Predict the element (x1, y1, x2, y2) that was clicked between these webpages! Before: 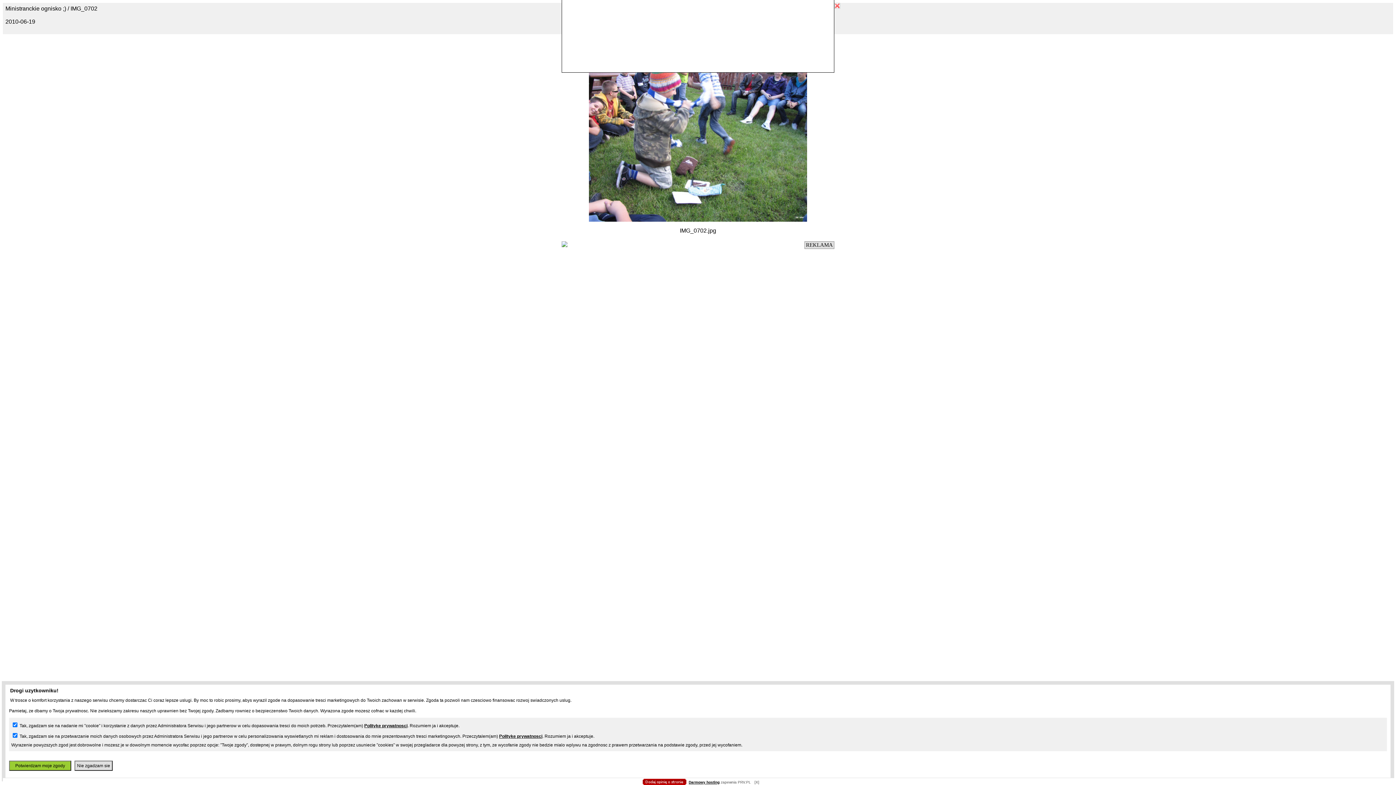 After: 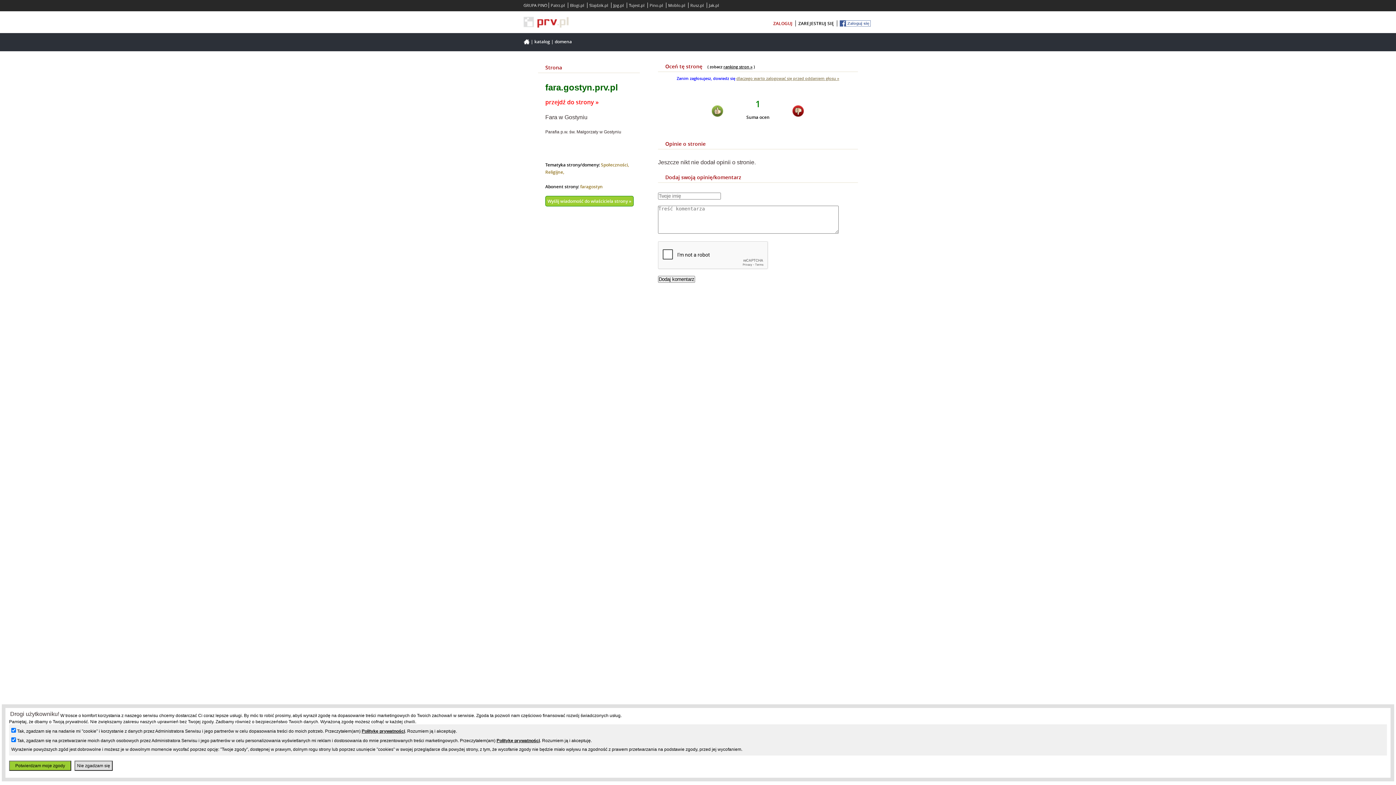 Action: bbox: (642, 779, 688, 784)